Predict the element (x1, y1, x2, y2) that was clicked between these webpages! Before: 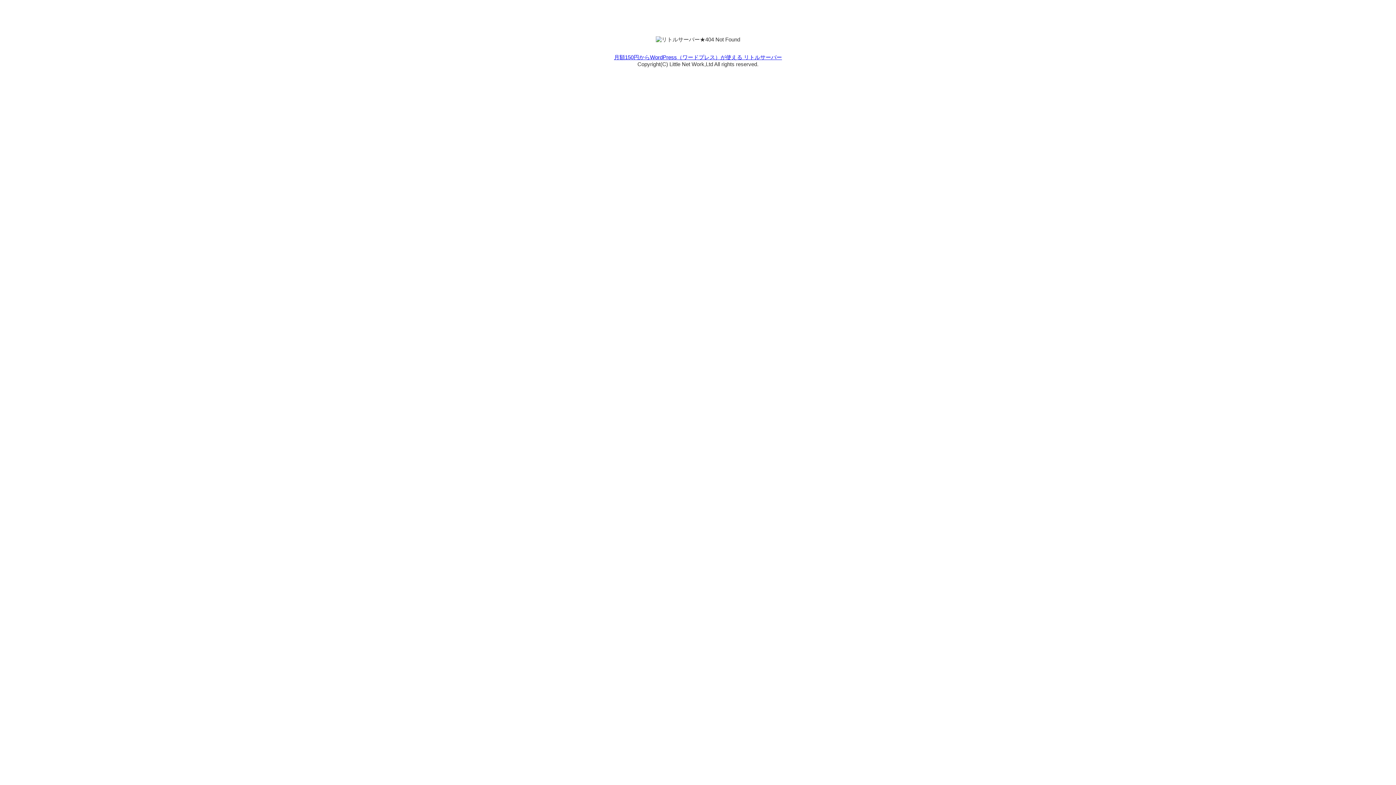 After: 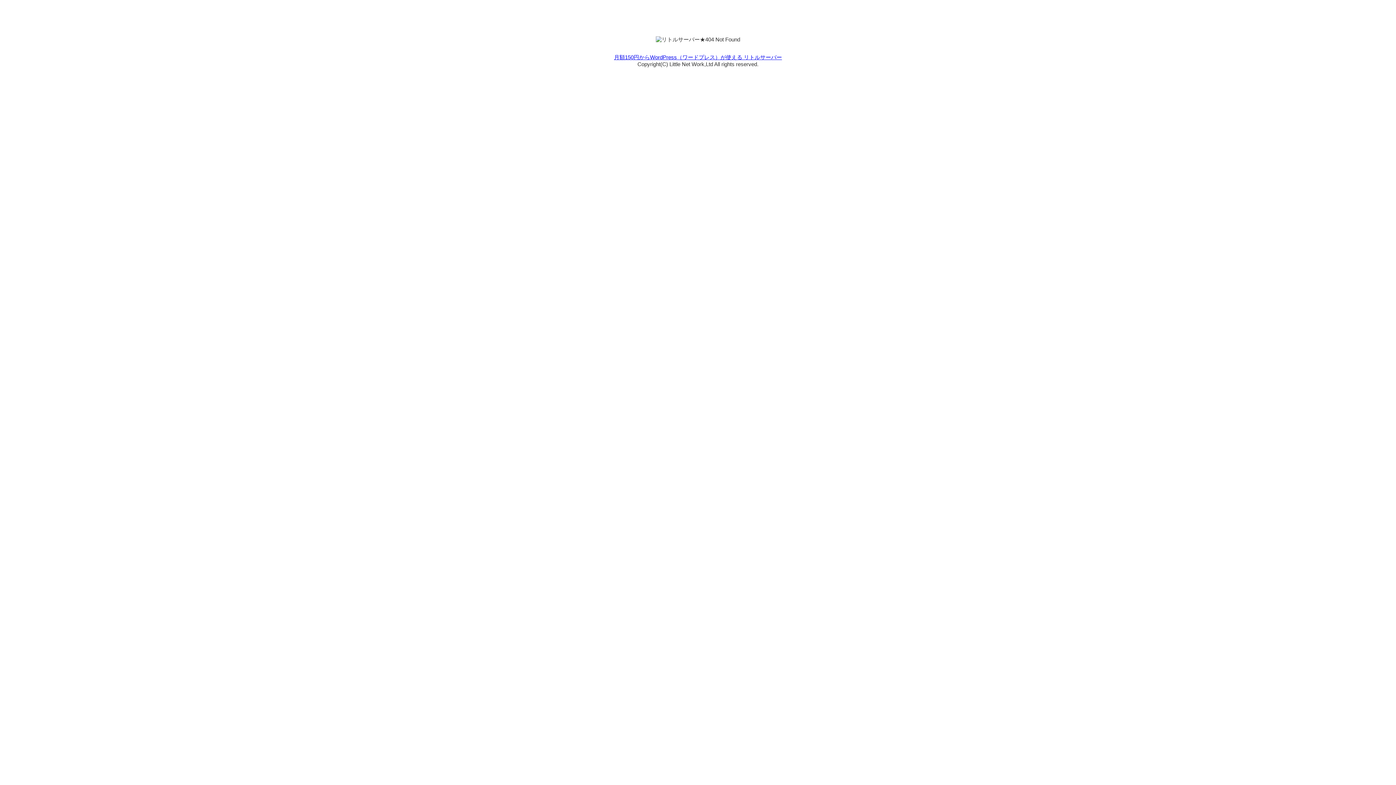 Action: label: 月額150円からWordPress（ワードプレス）が使える リトルサーバー bbox: (614, 54, 782, 60)